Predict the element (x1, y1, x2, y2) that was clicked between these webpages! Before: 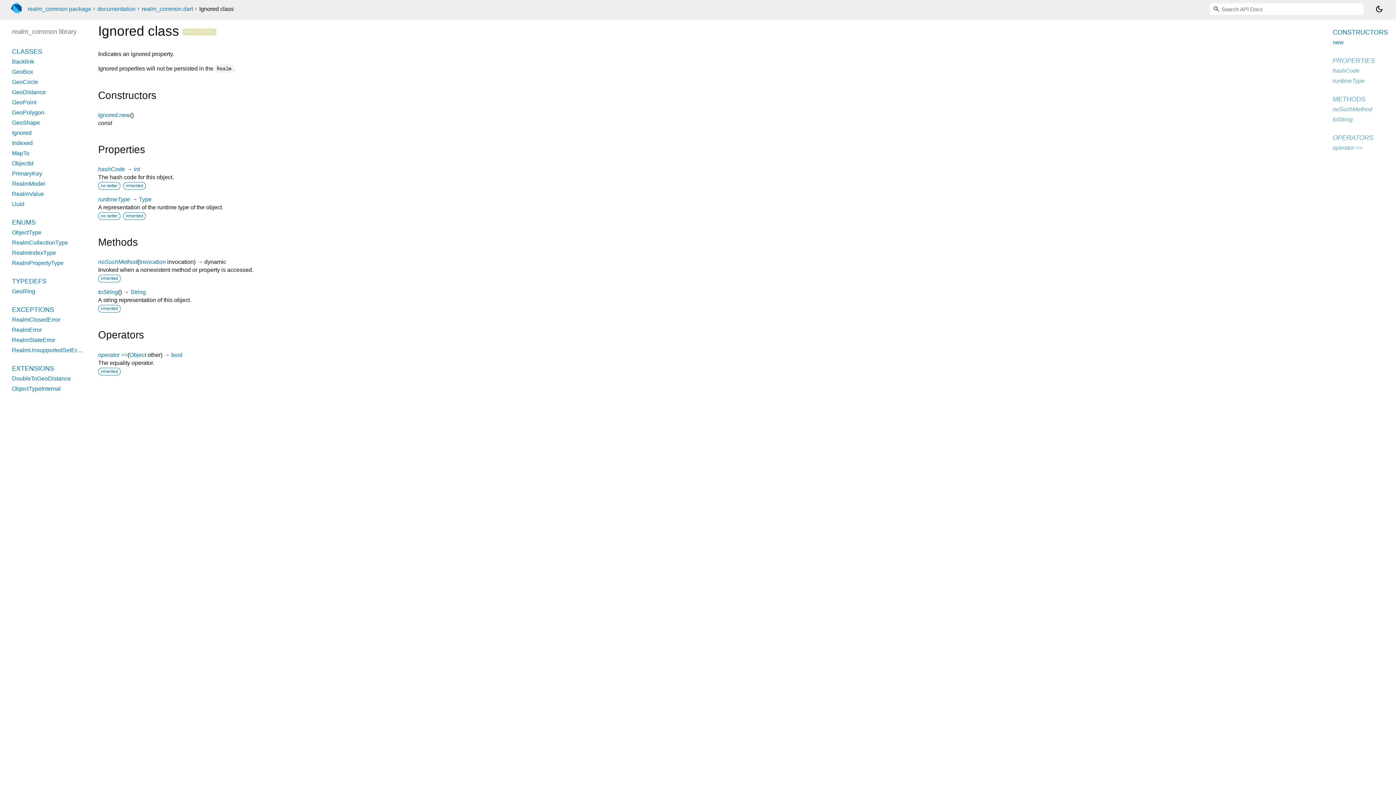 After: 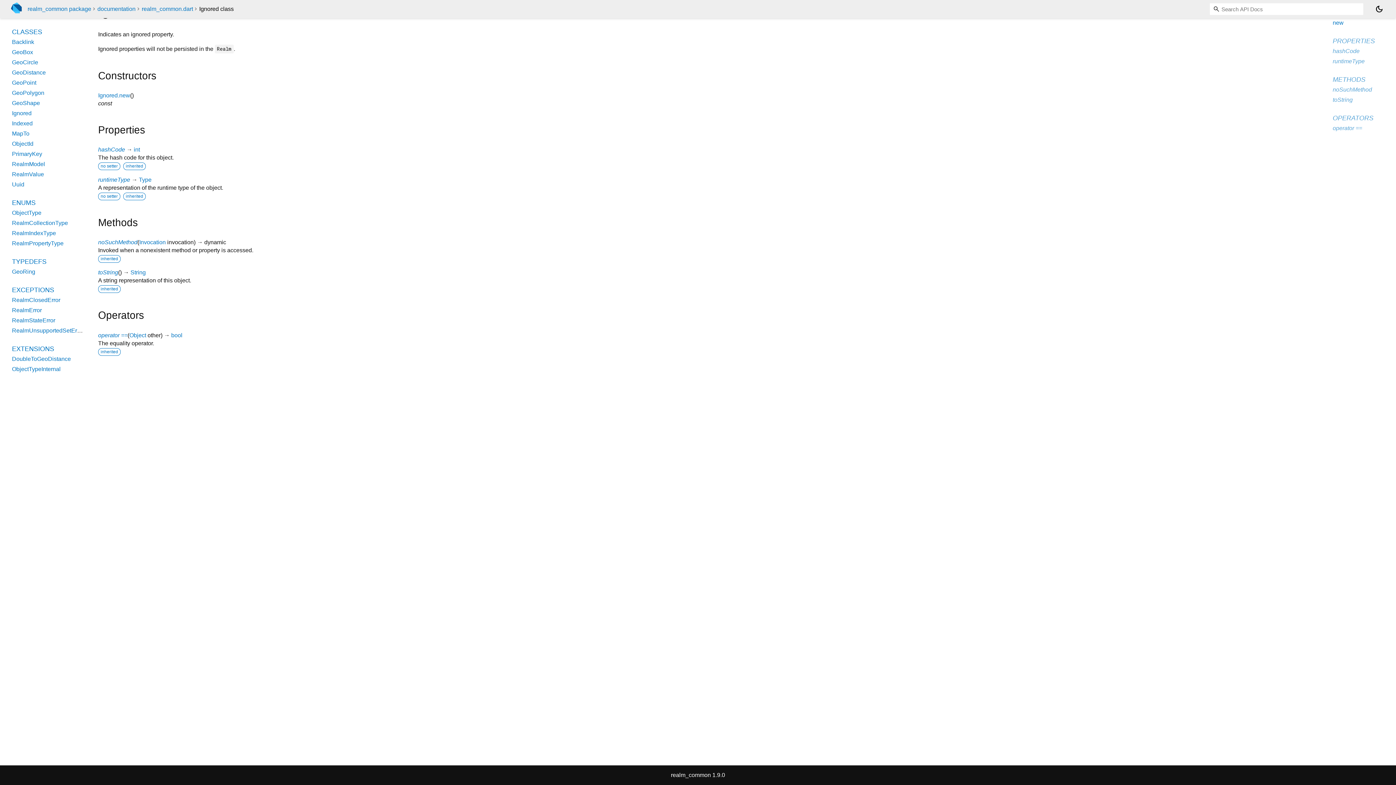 Action: bbox: (1333, 134, 1373, 141) label: OPERATORS